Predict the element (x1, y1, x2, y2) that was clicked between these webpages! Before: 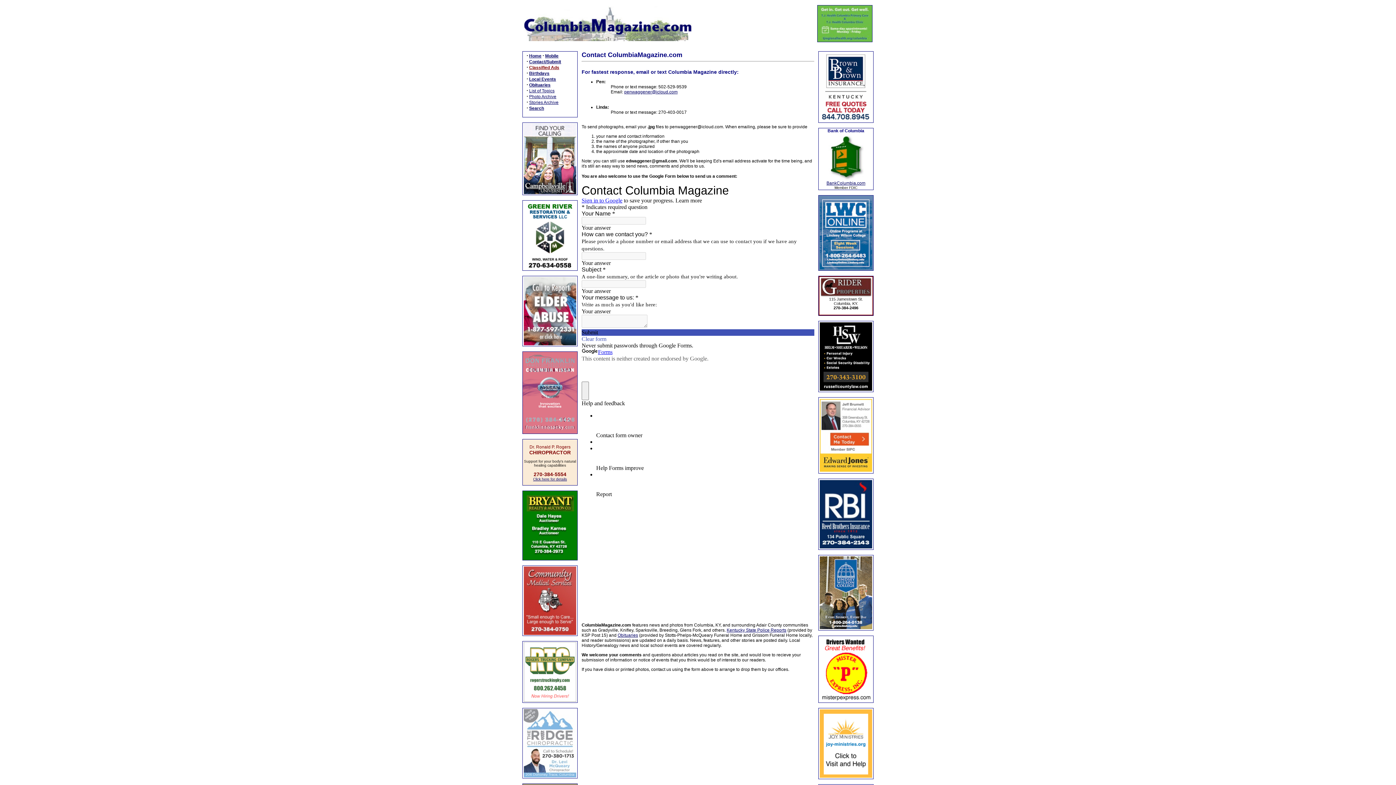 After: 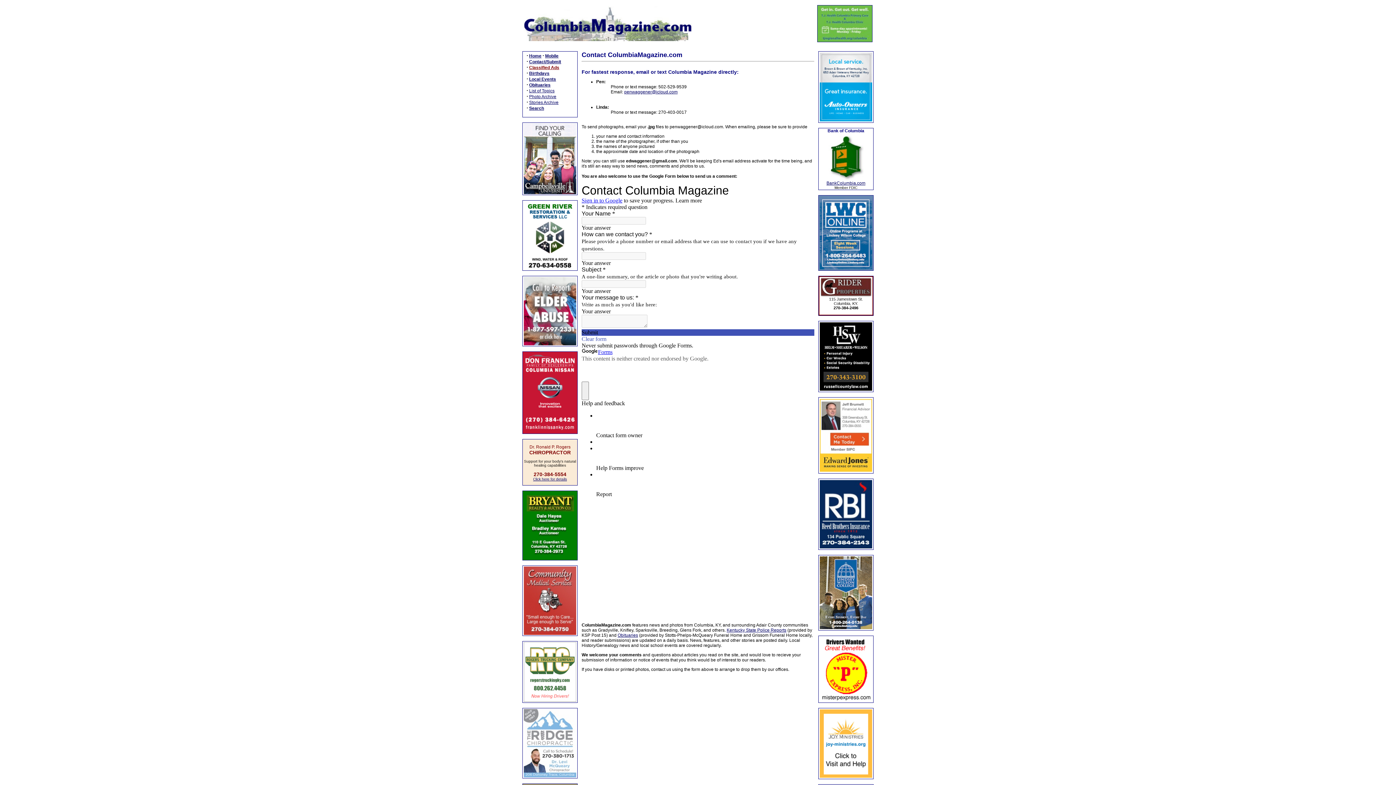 Action: bbox: (529, 59, 561, 64) label: Contact/Submit